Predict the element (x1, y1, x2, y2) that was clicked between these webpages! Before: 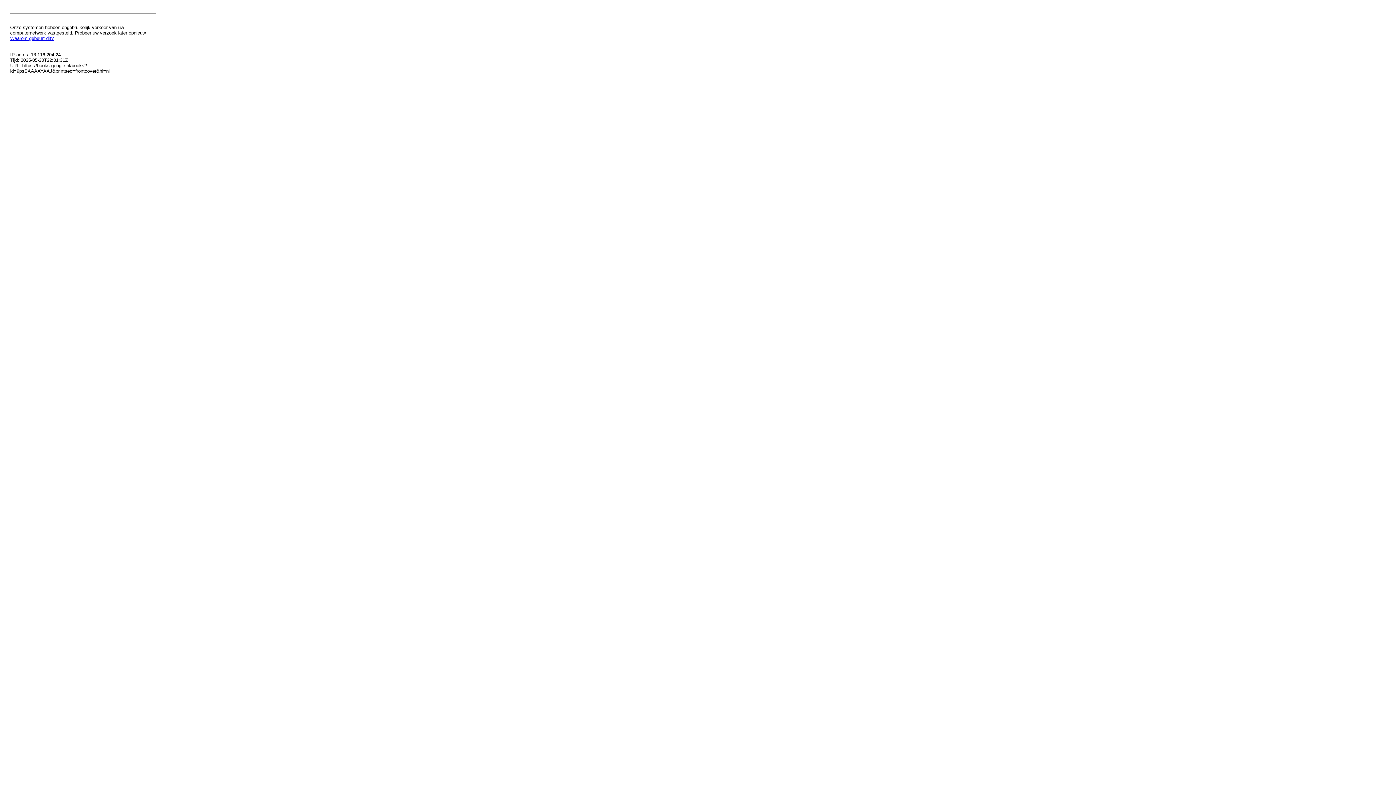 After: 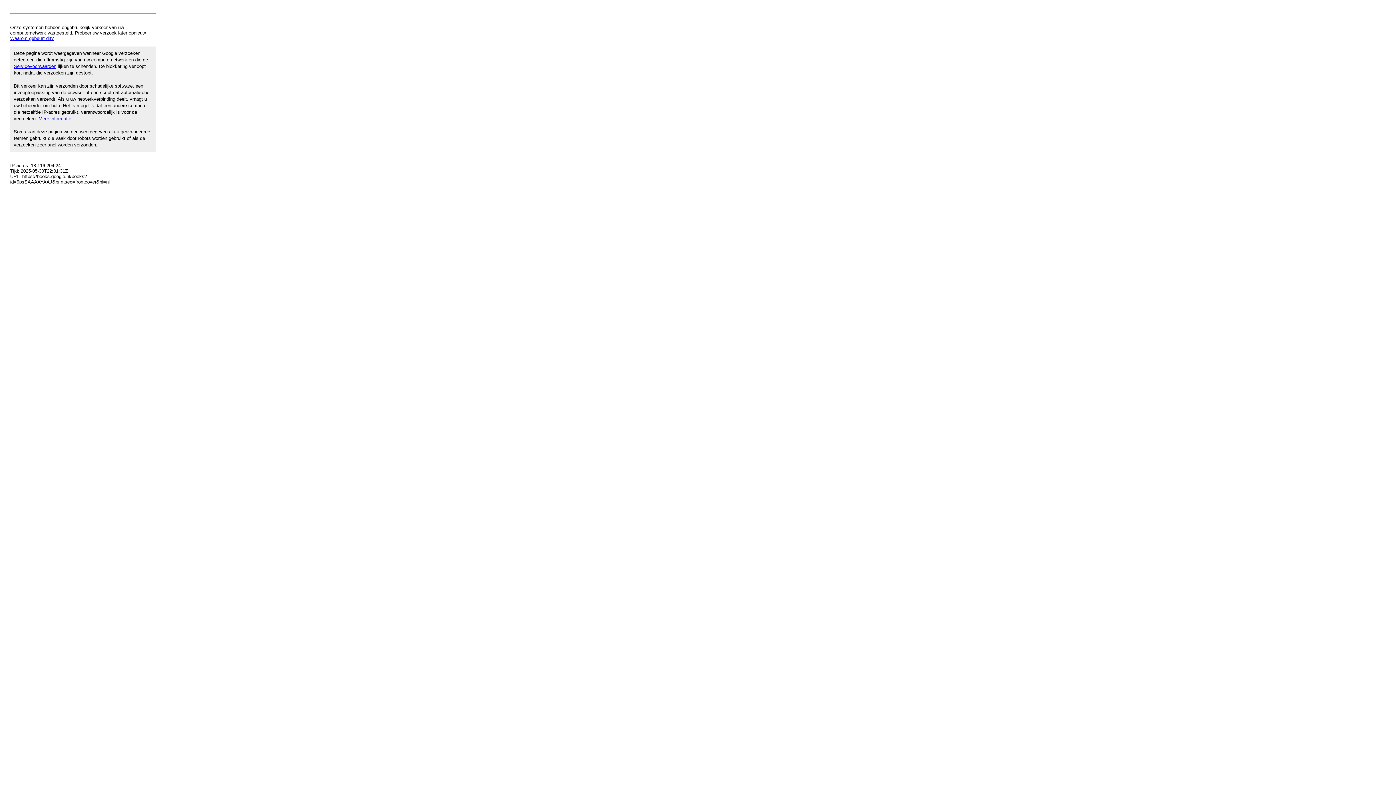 Action: bbox: (10, 35, 53, 41) label: Waarom gebeurt dit?